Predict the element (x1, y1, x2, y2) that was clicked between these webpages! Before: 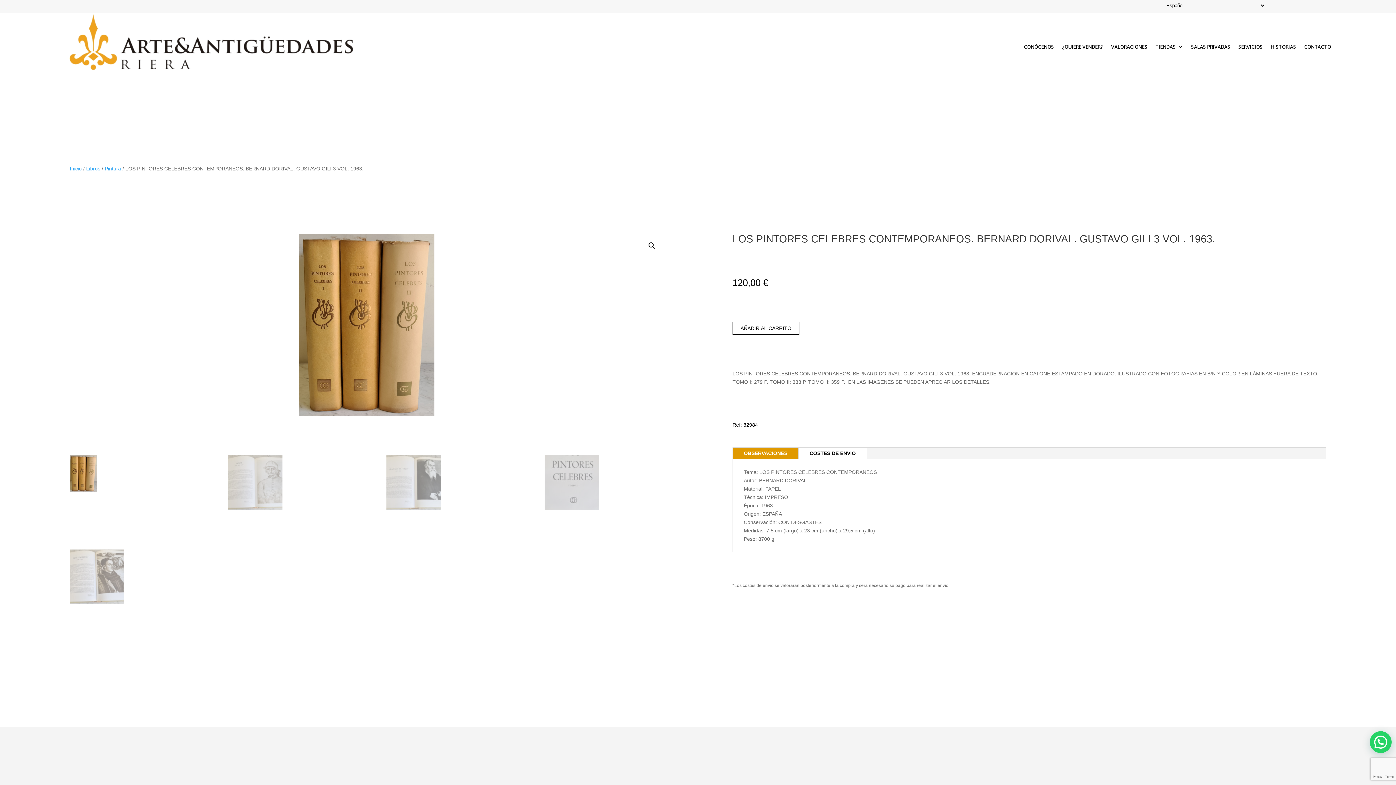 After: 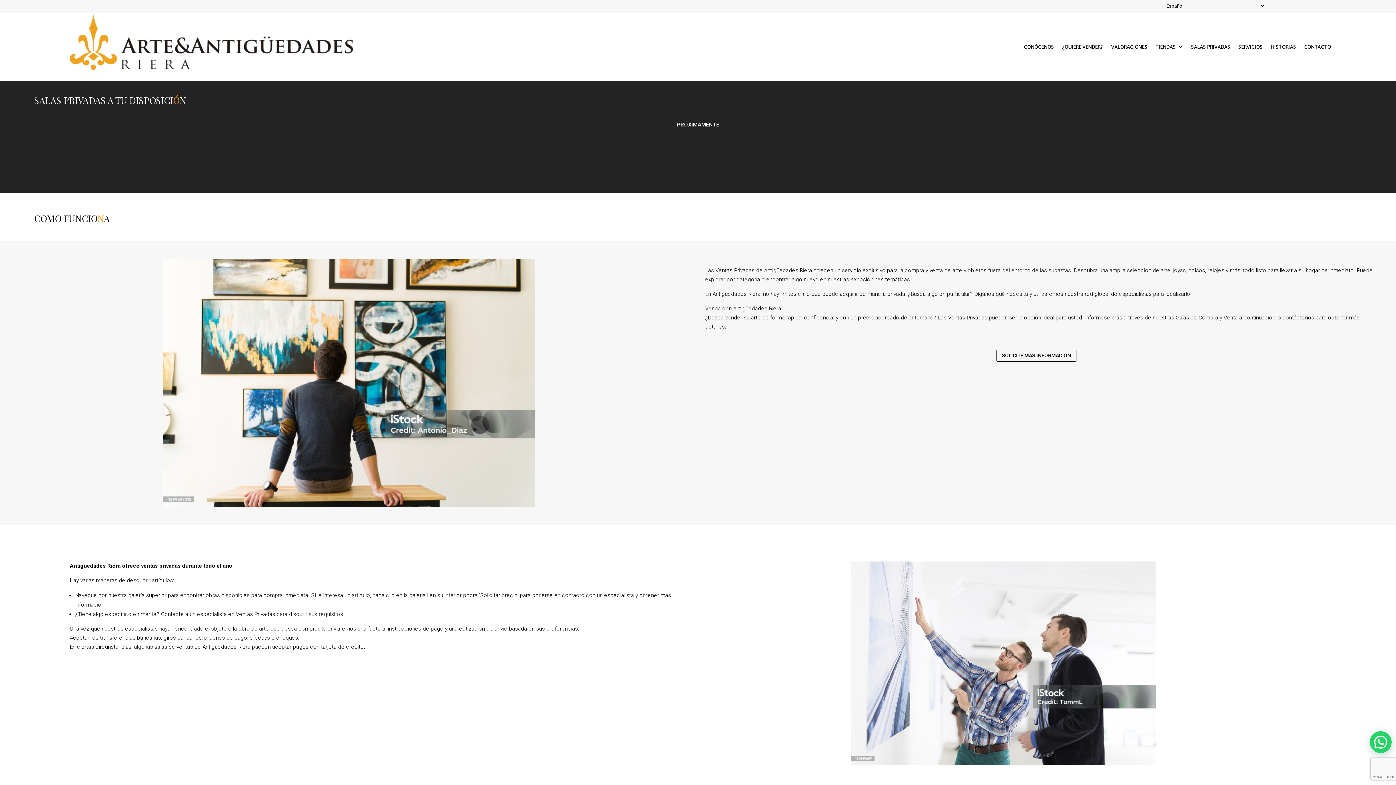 Action: bbox: (1191, 13, 1230, 80) label: SALAS PRIVADAS